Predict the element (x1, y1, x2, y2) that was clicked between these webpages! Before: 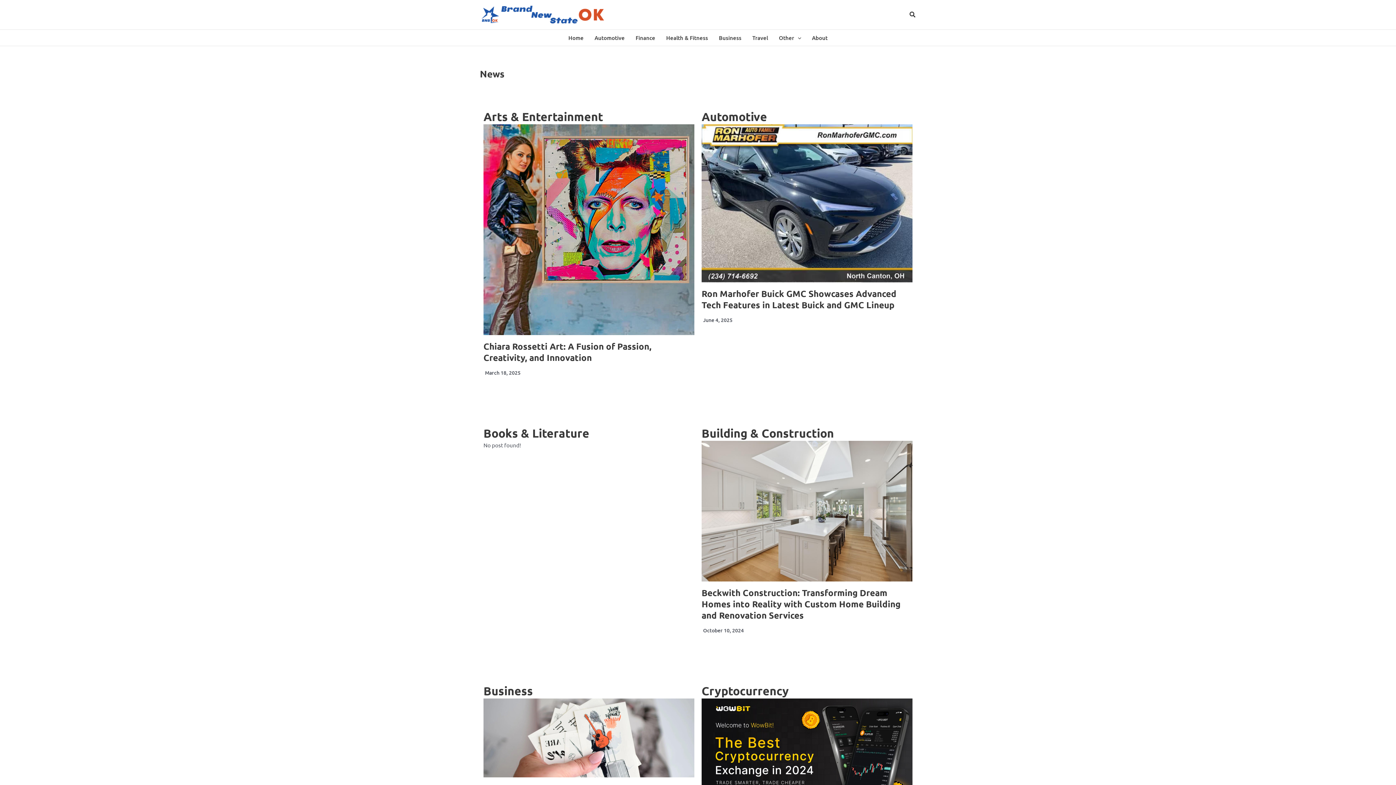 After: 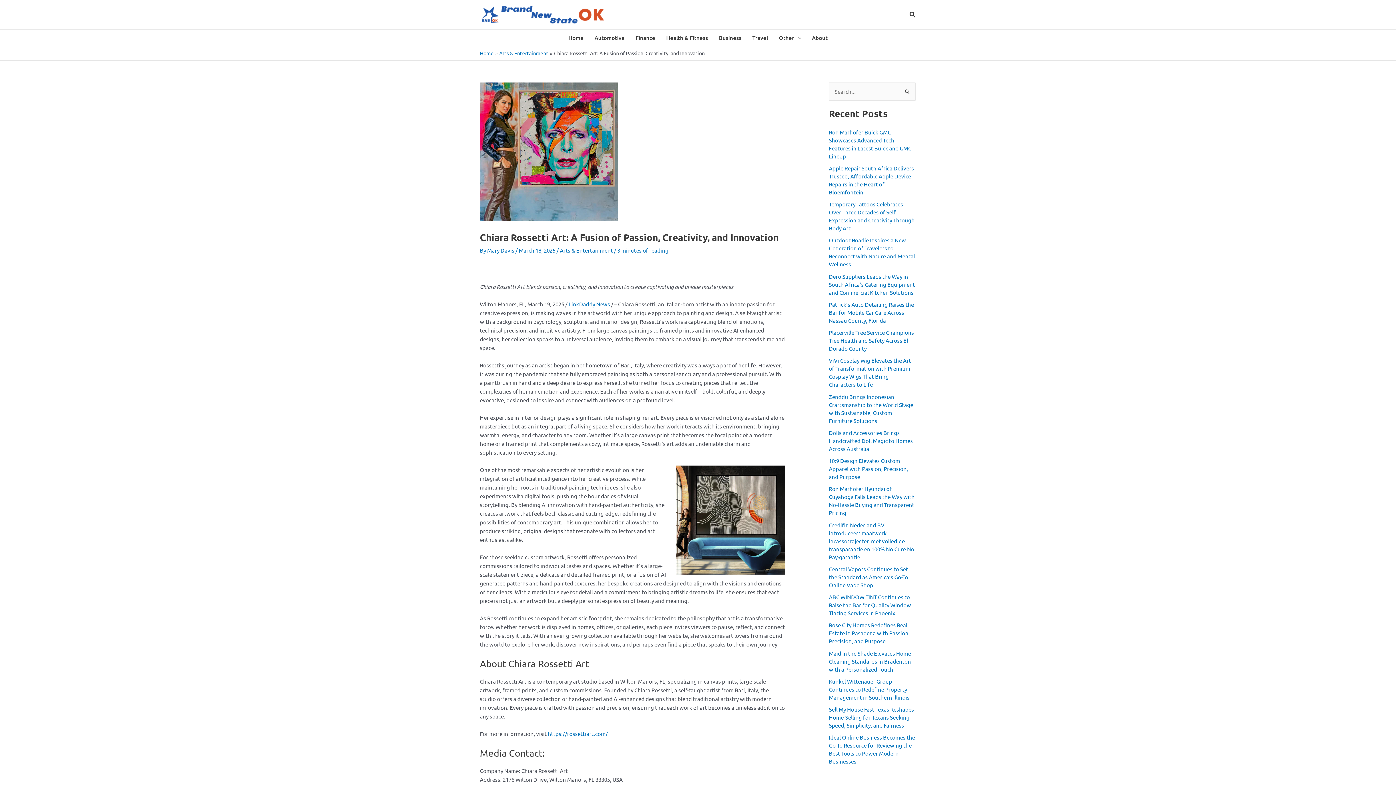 Action: bbox: (483, 340, 651, 363) label: Chiara Rossetti Art: A Fusion of Passion, Creativity, and Innovation